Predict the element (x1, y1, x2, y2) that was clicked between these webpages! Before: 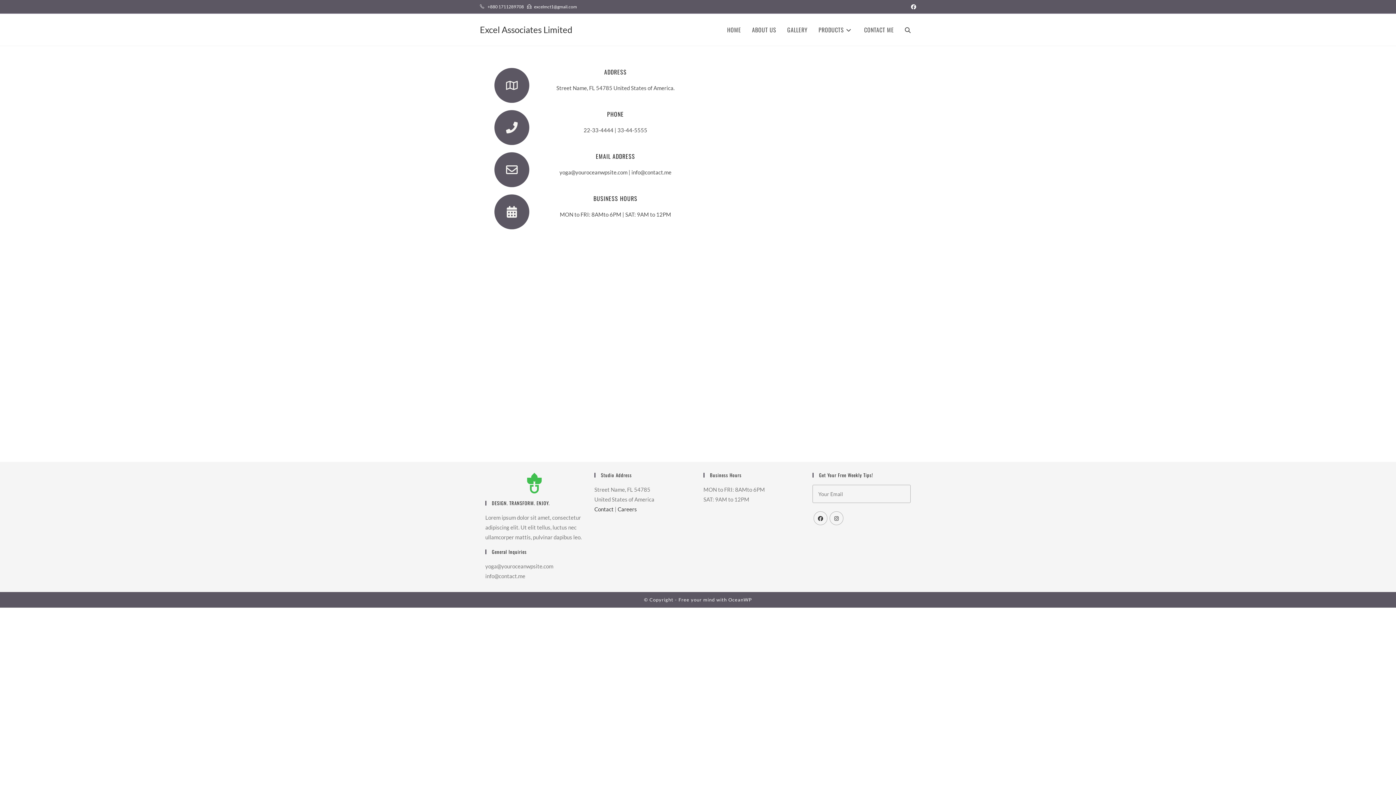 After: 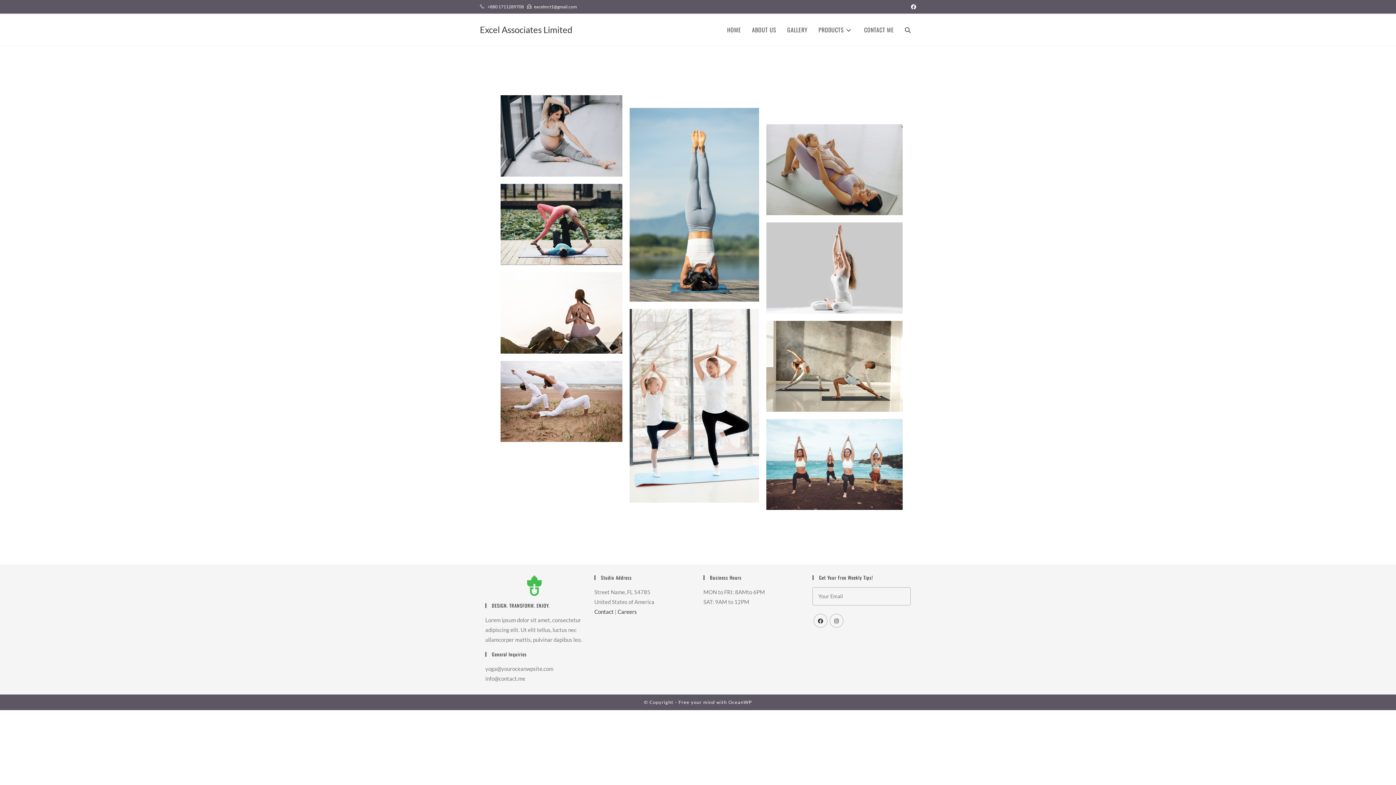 Action: label: GALLERY bbox: (781, 13, 813, 45)